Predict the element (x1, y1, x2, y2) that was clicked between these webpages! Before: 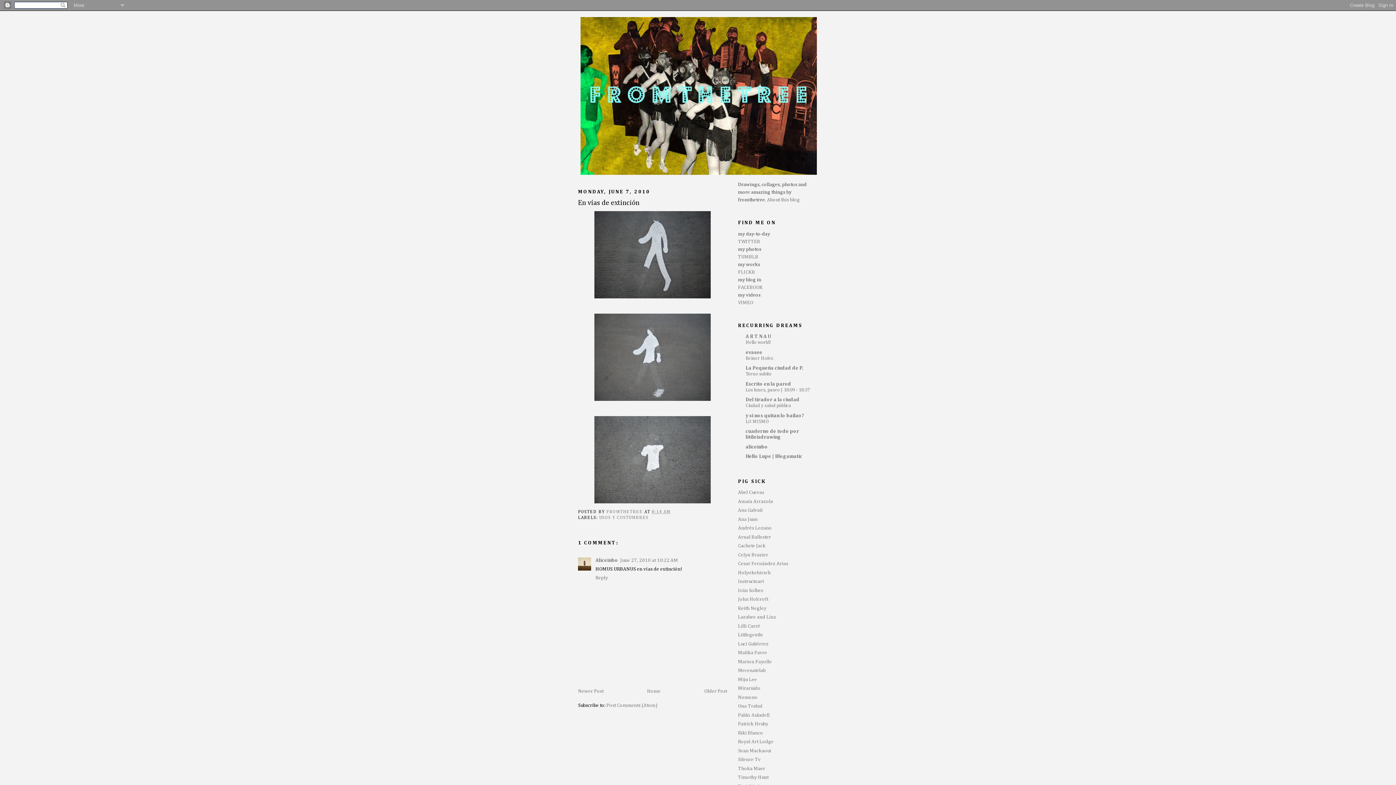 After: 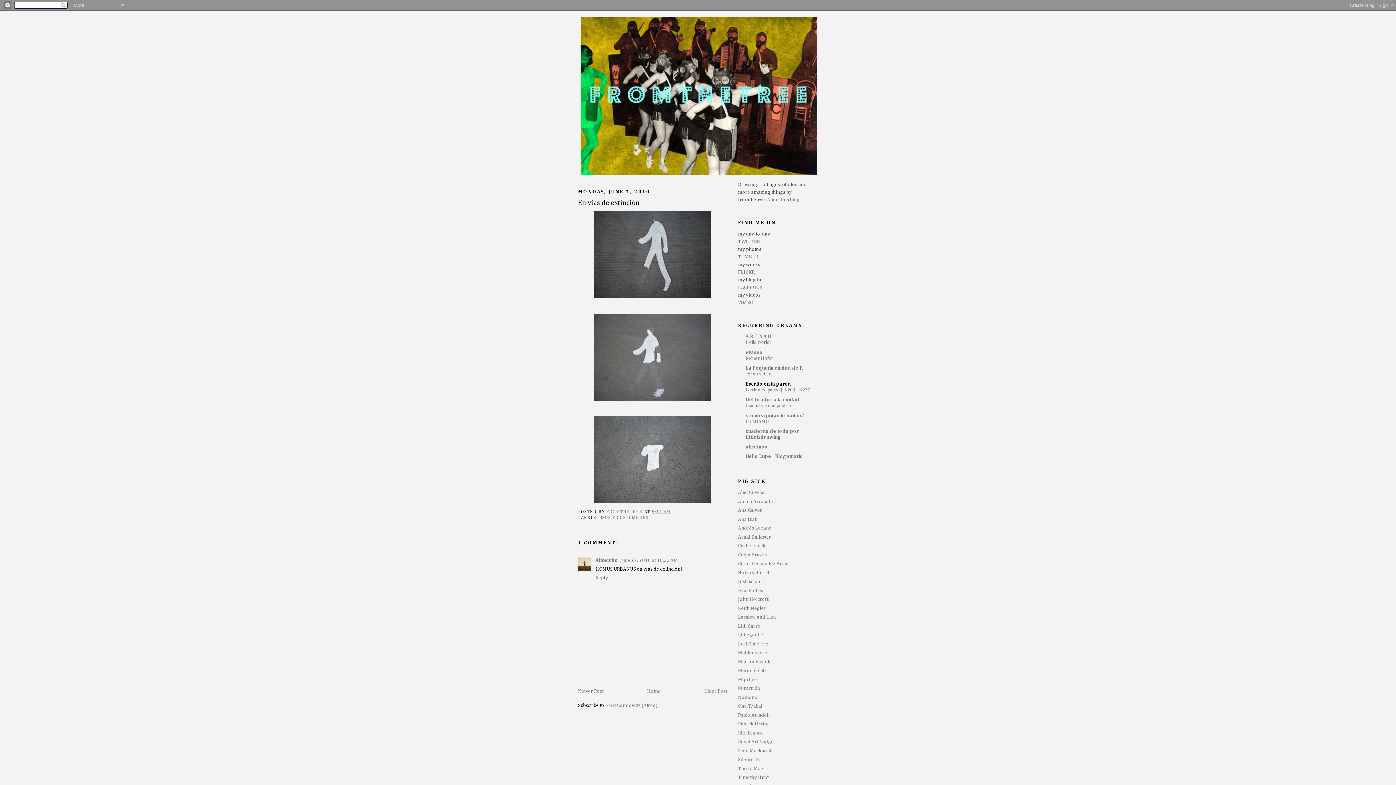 Action: bbox: (745, 381, 791, 386) label: Escrito en la pared